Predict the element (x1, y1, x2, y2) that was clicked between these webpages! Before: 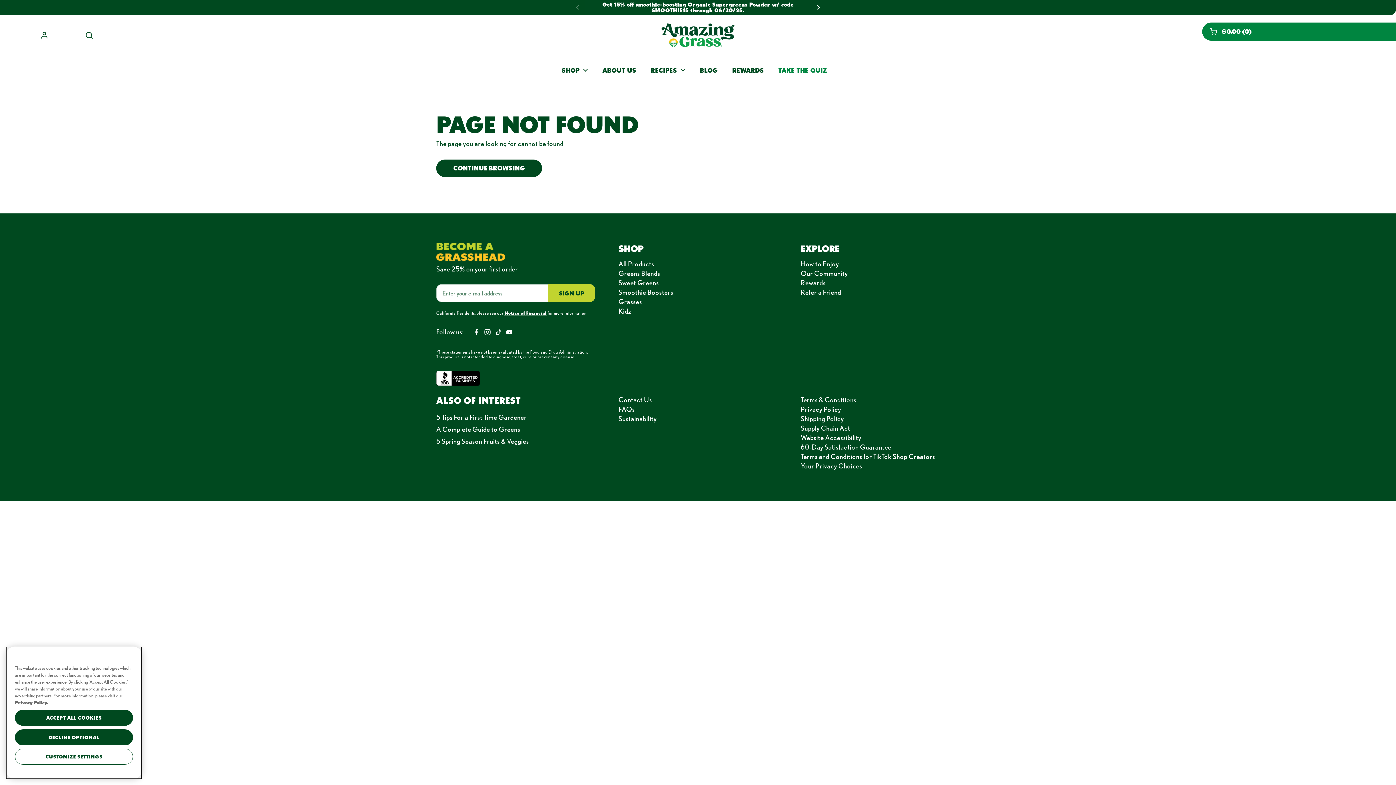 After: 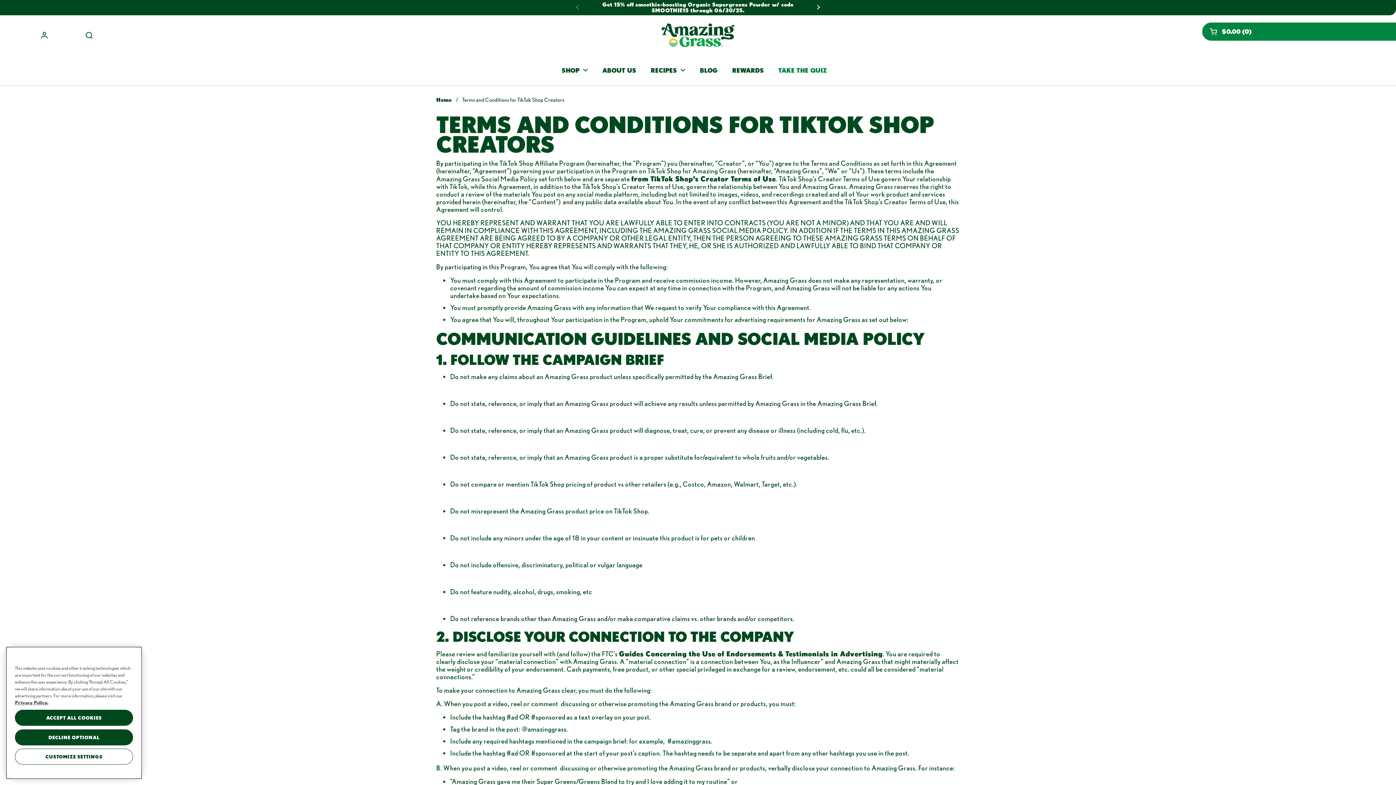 Action: bbox: (800, 452, 935, 461) label: Terms and Conditions for TikTok Shop Creators